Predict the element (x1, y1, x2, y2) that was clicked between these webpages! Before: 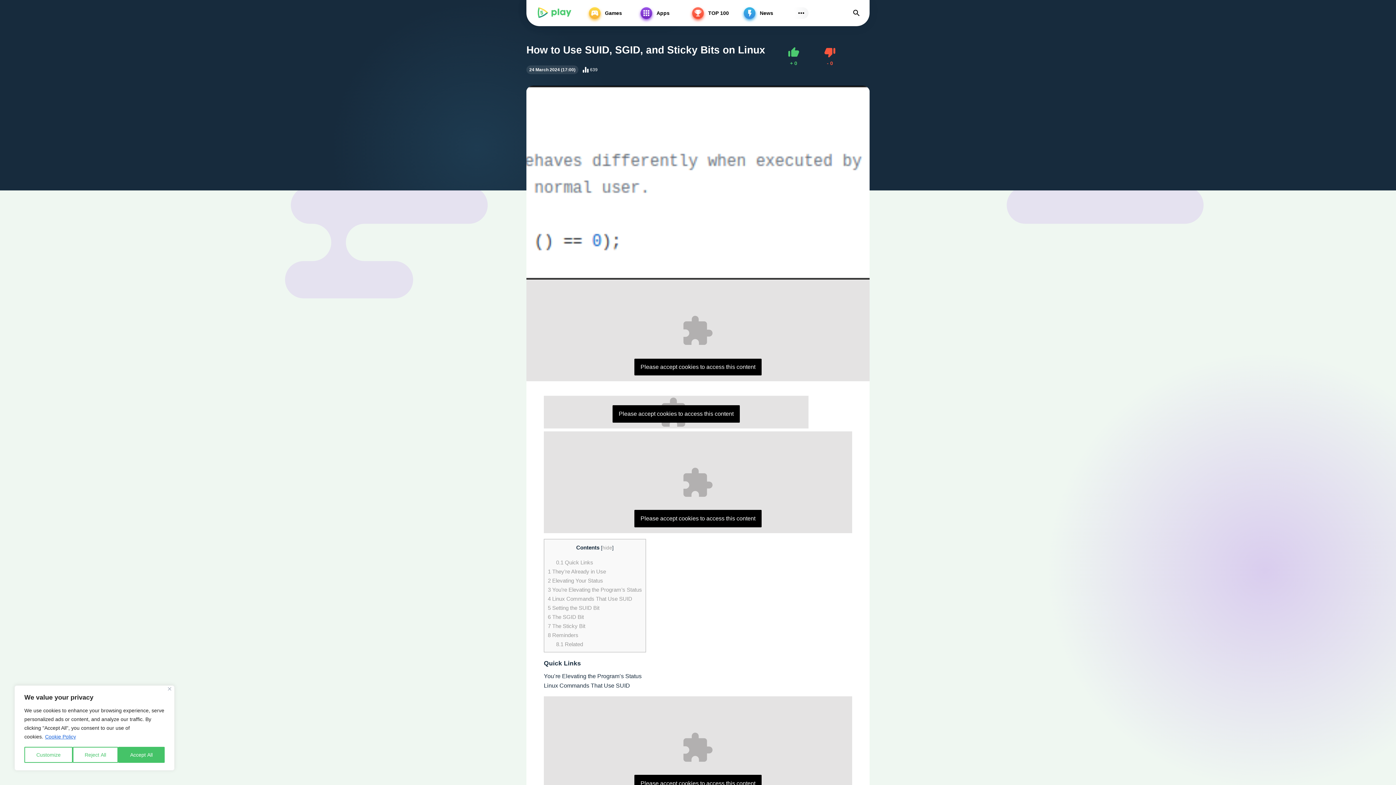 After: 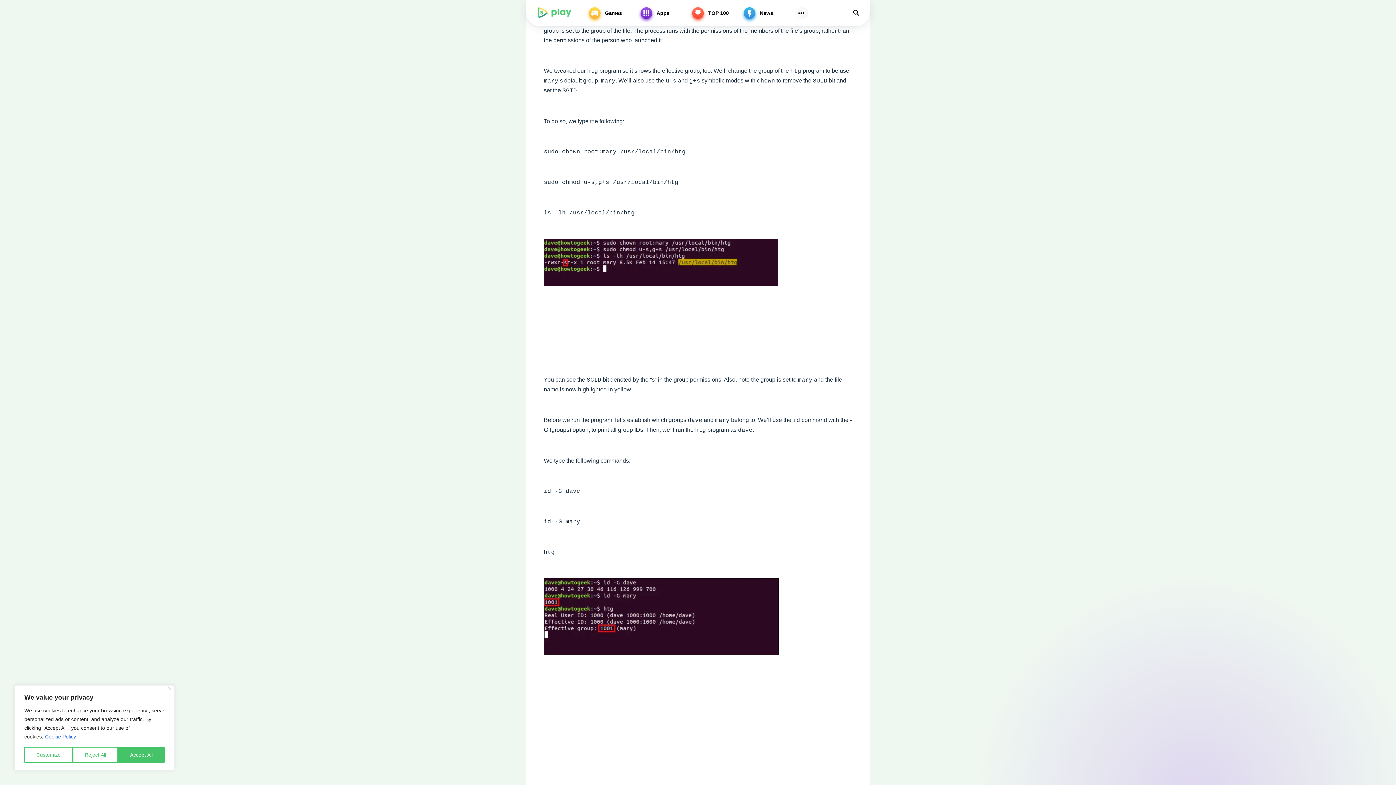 Action: label: 6 The SGID Bit bbox: (548, 614, 584, 620)